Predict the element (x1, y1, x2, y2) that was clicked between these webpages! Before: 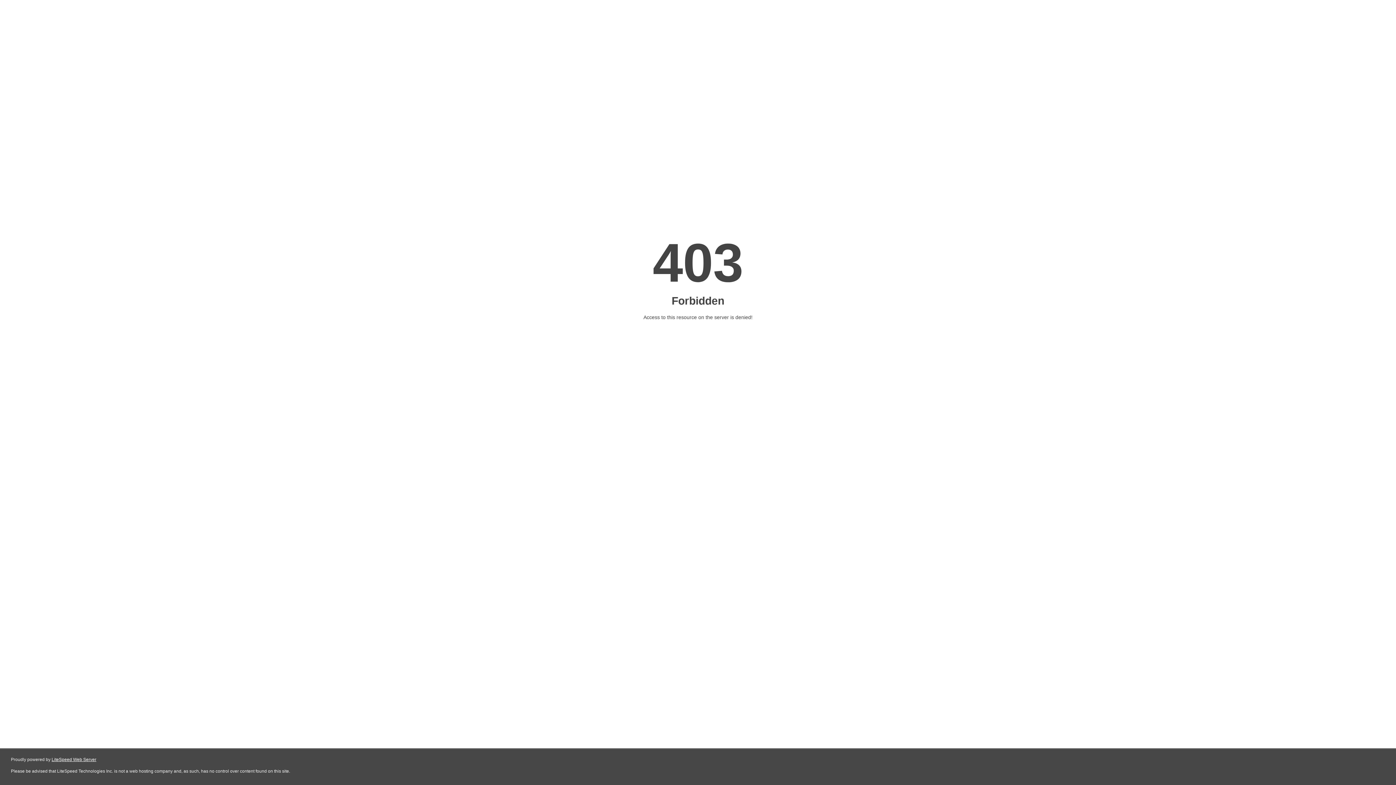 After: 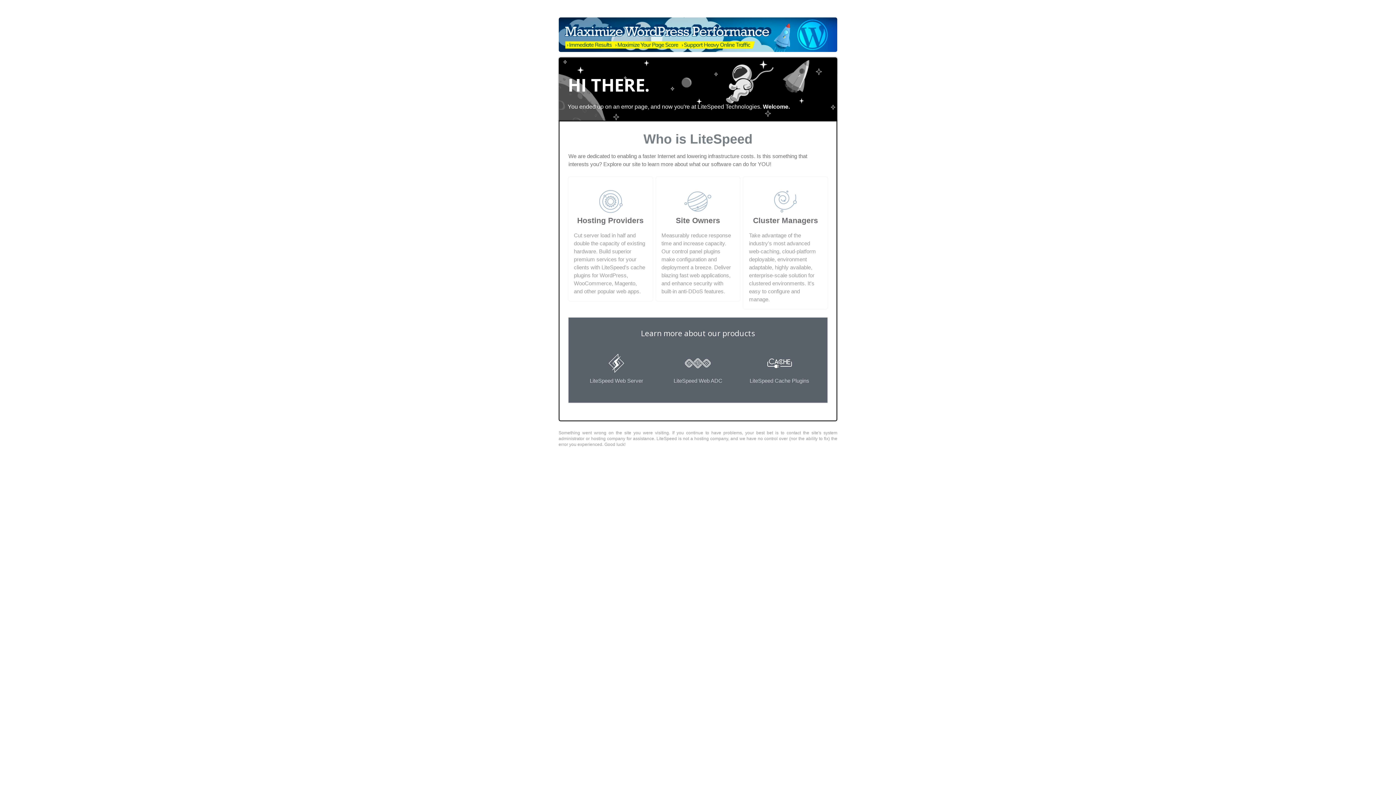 Action: label: LiteSpeed Web Server bbox: (51, 757, 96, 762)